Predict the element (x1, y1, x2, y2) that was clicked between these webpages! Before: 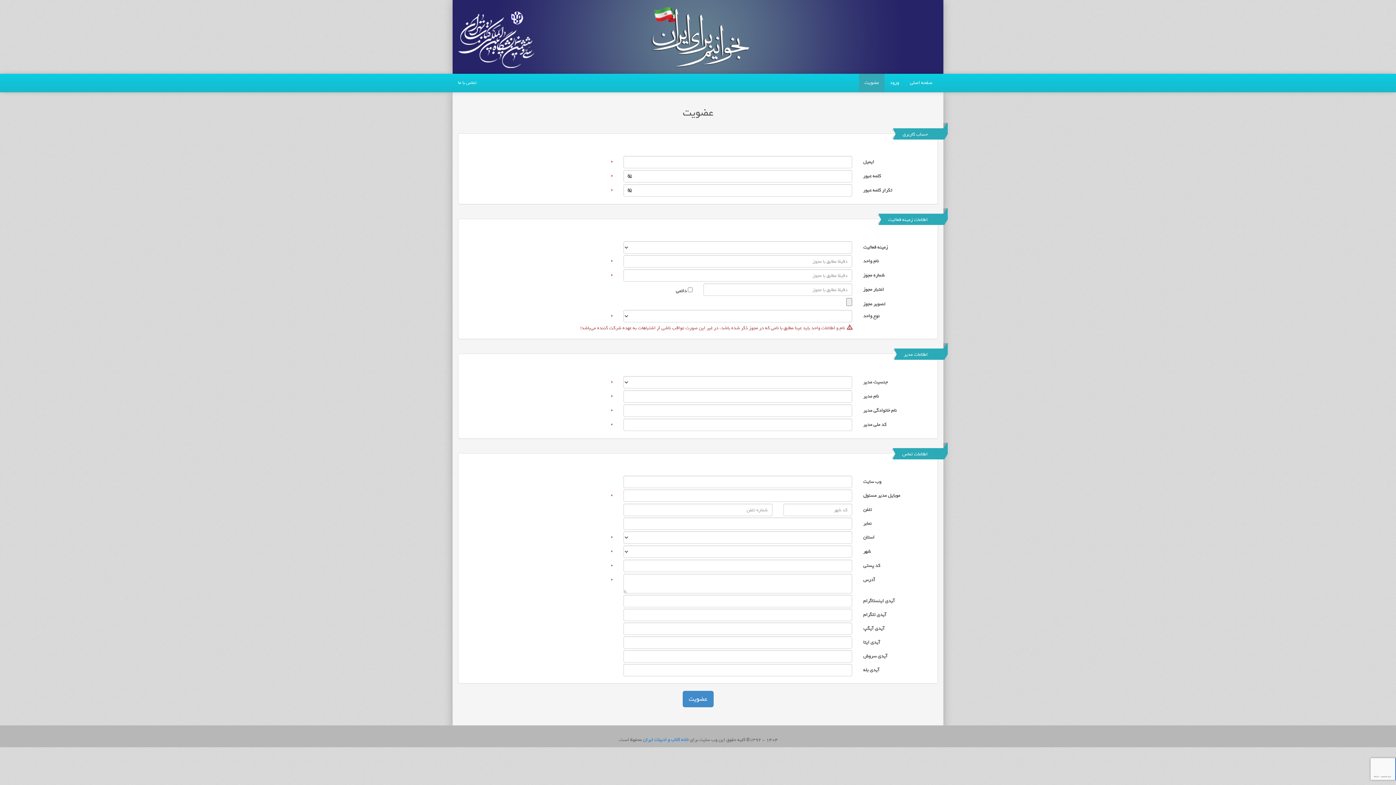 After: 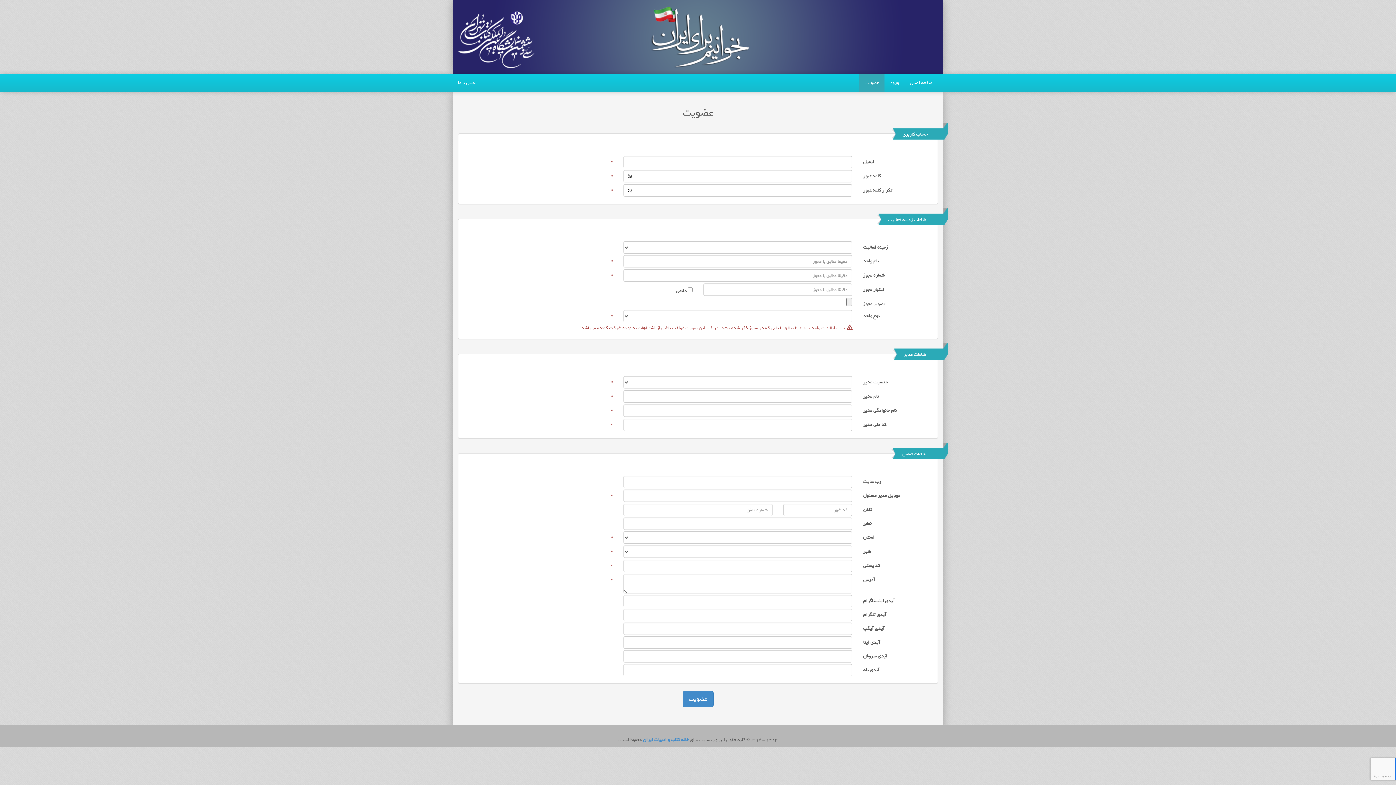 Action: label: عضویت bbox: (859, 73, 884, 92)